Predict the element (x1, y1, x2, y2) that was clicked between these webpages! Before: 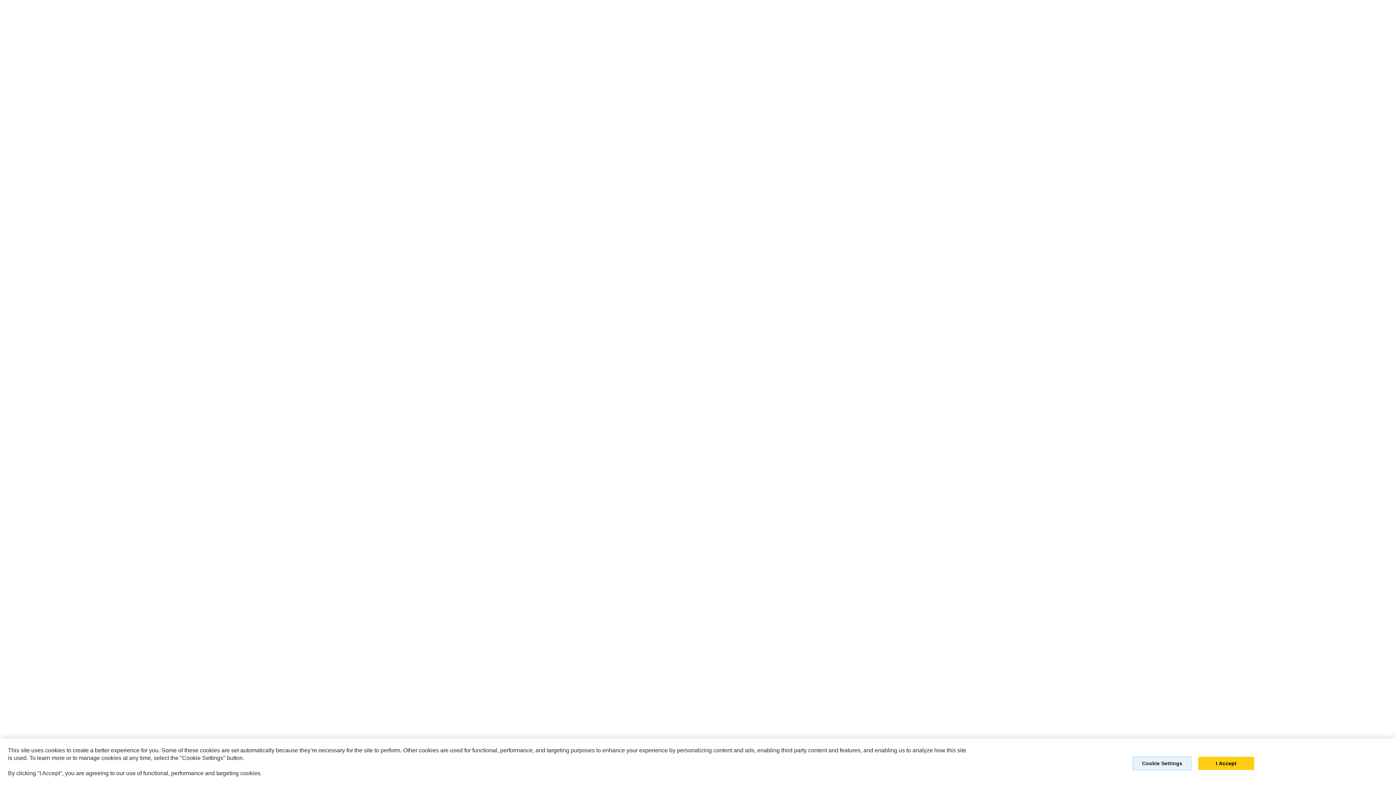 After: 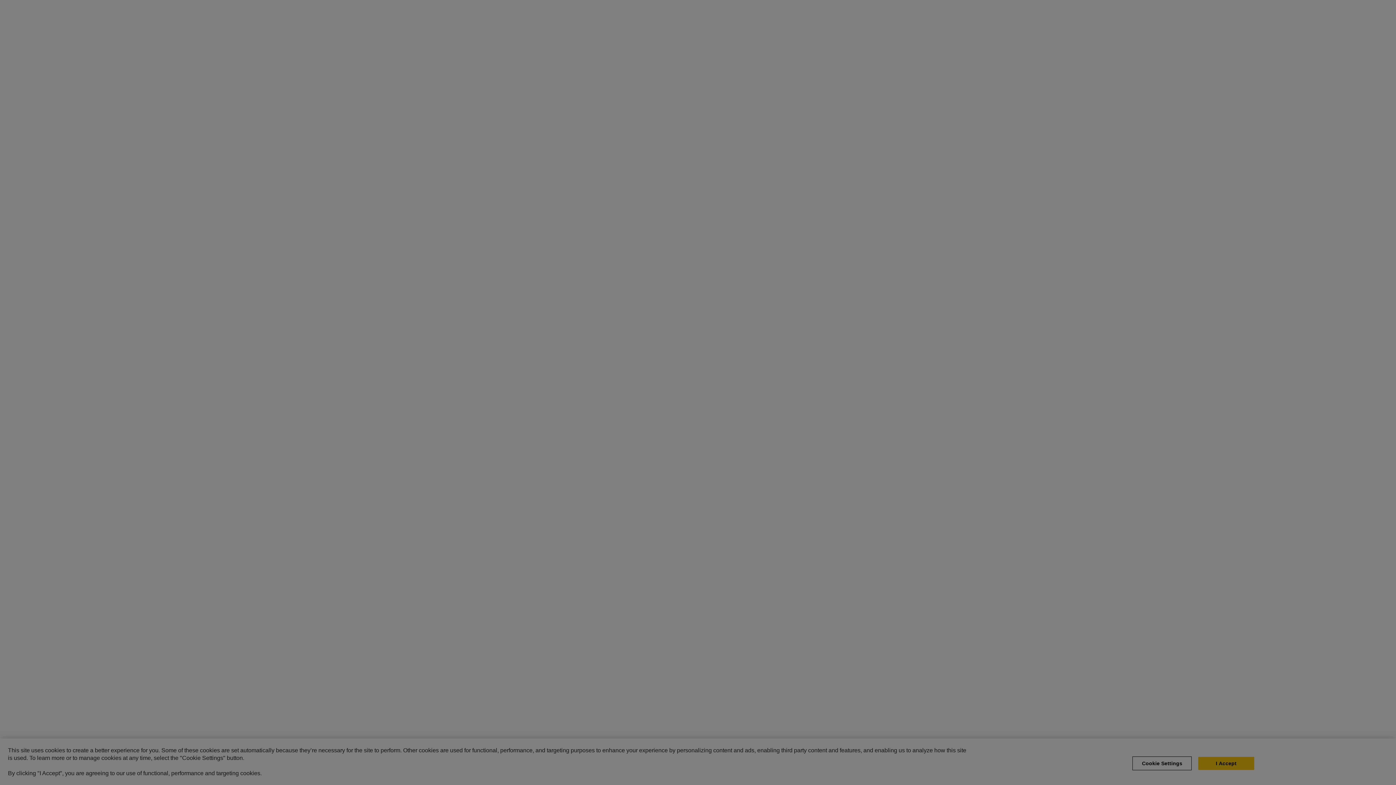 Action: bbox: (1132, 756, 1192, 770) label: Cookie Settings